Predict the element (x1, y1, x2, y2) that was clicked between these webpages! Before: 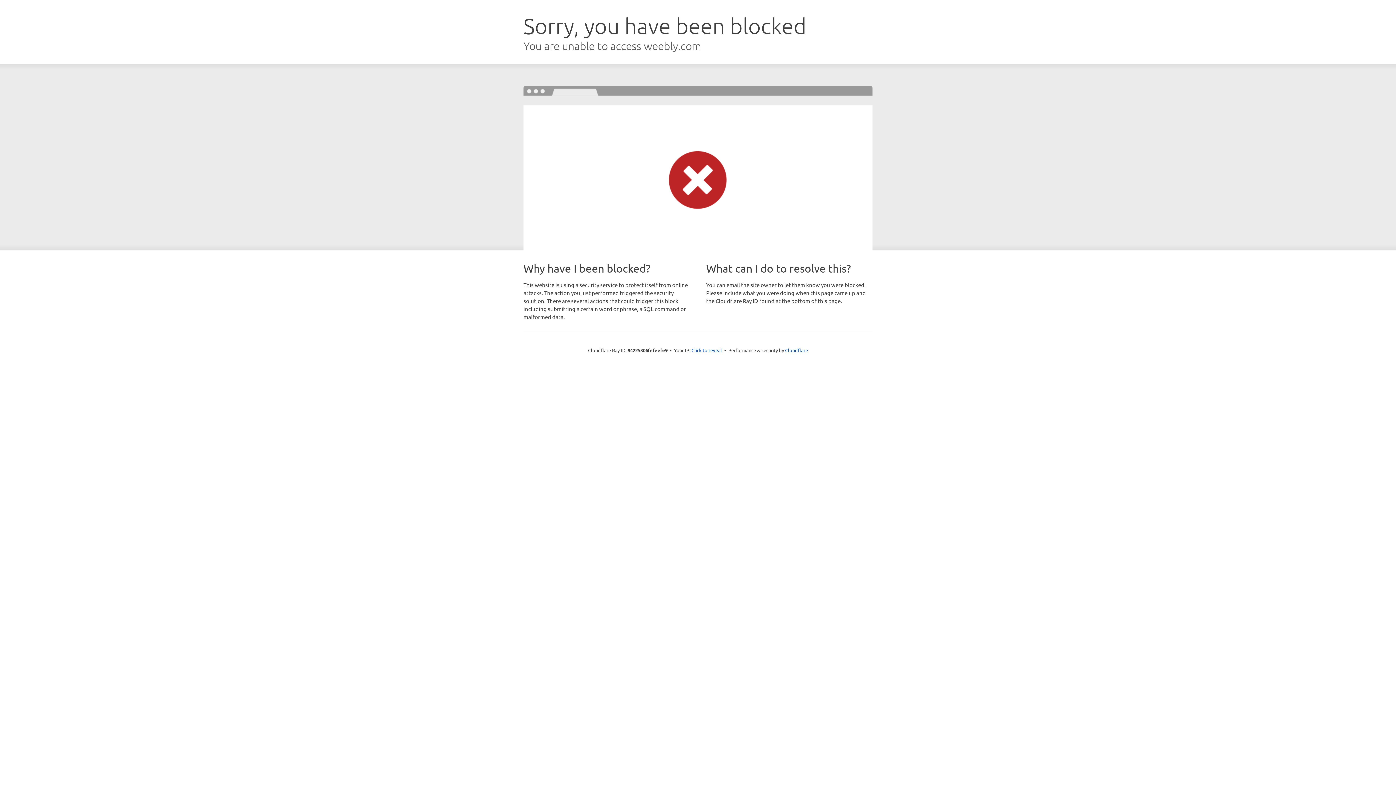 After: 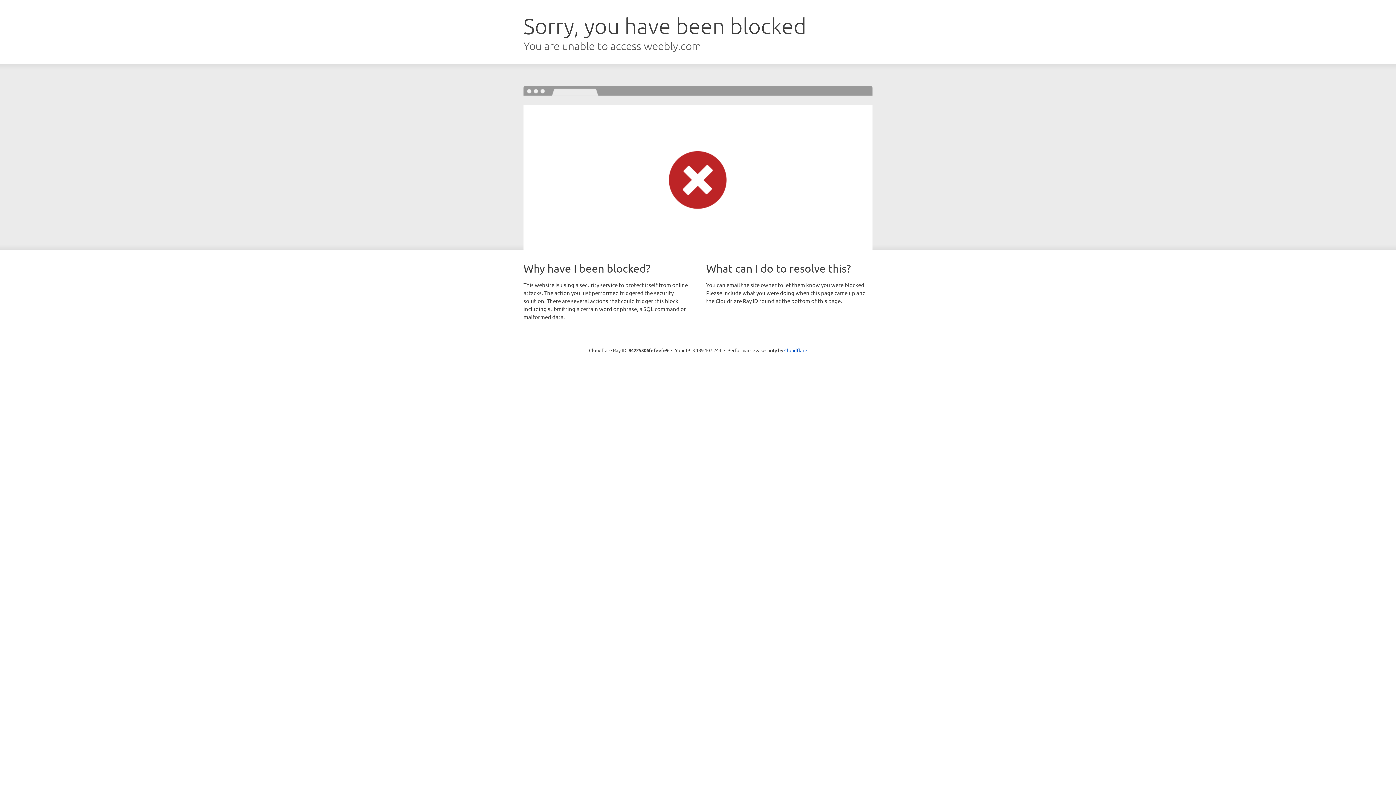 Action: bbox: (691, 346, 722, 353) label: Click to reveal